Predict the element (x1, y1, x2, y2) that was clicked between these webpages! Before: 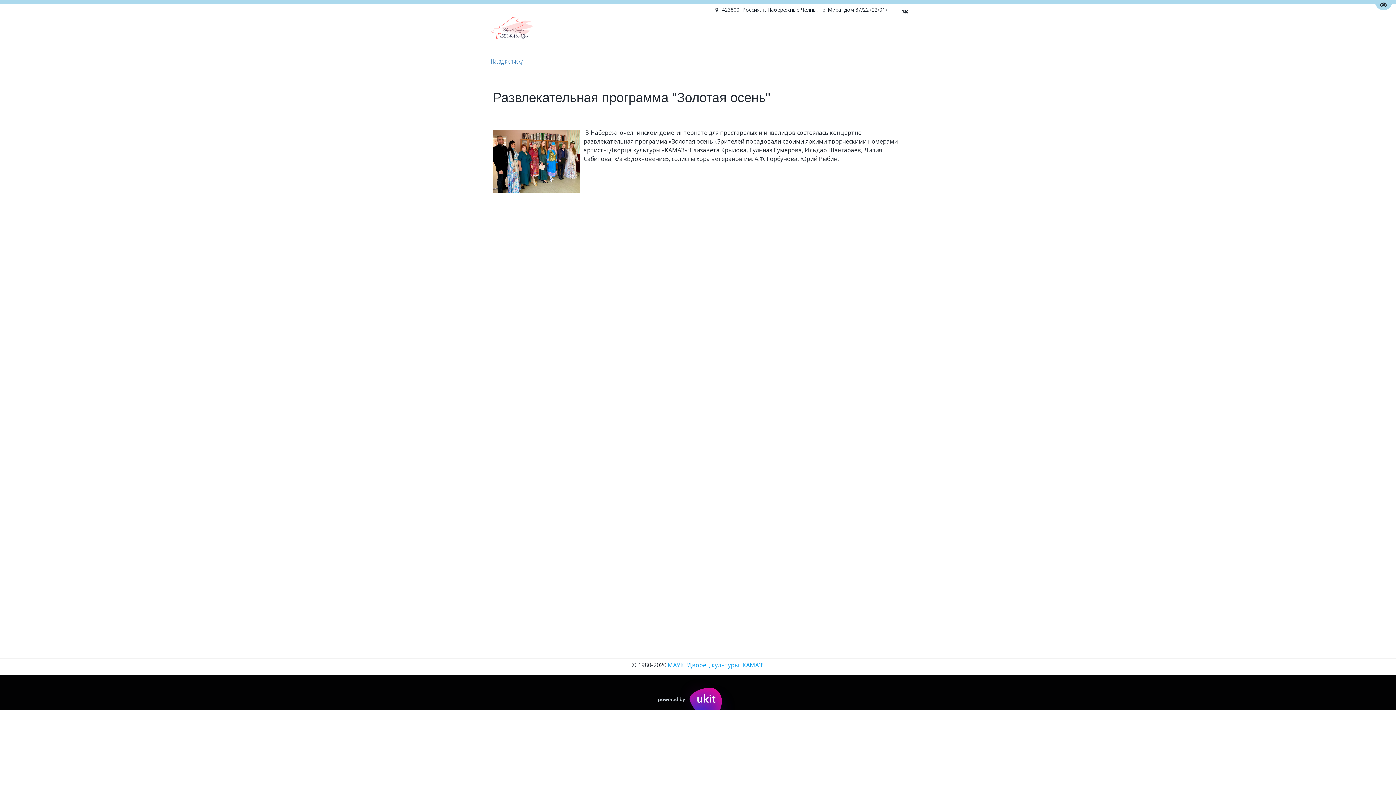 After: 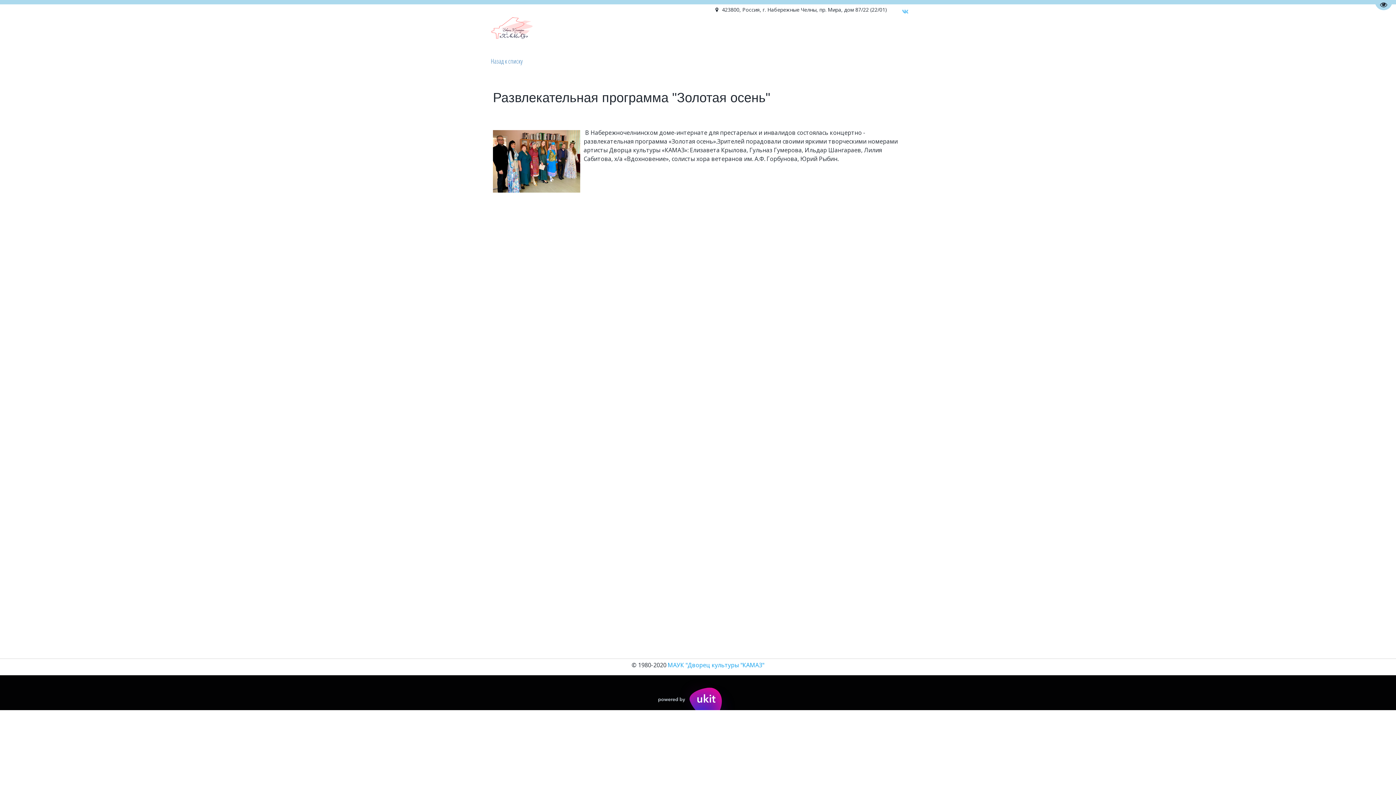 Action: bbox: (900, 8, 910, 15)